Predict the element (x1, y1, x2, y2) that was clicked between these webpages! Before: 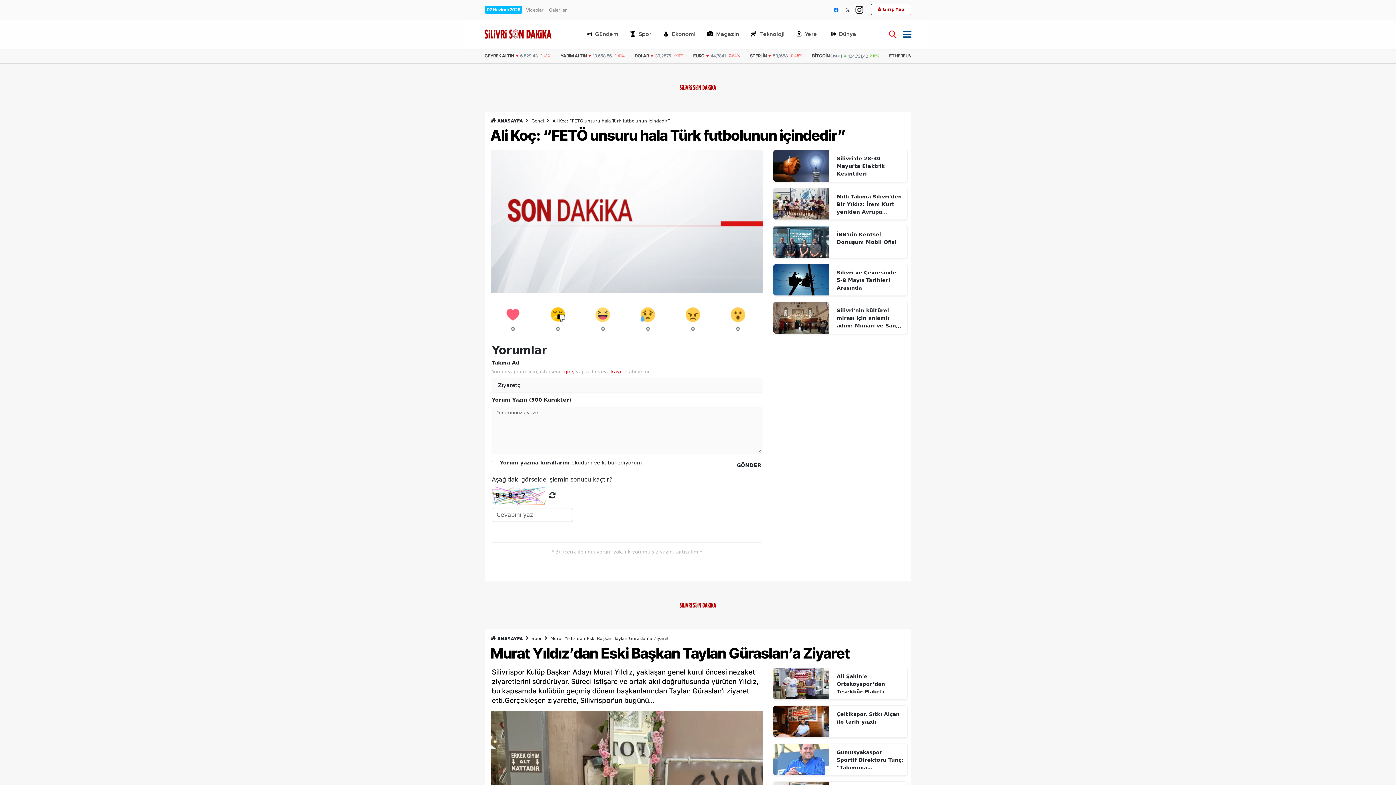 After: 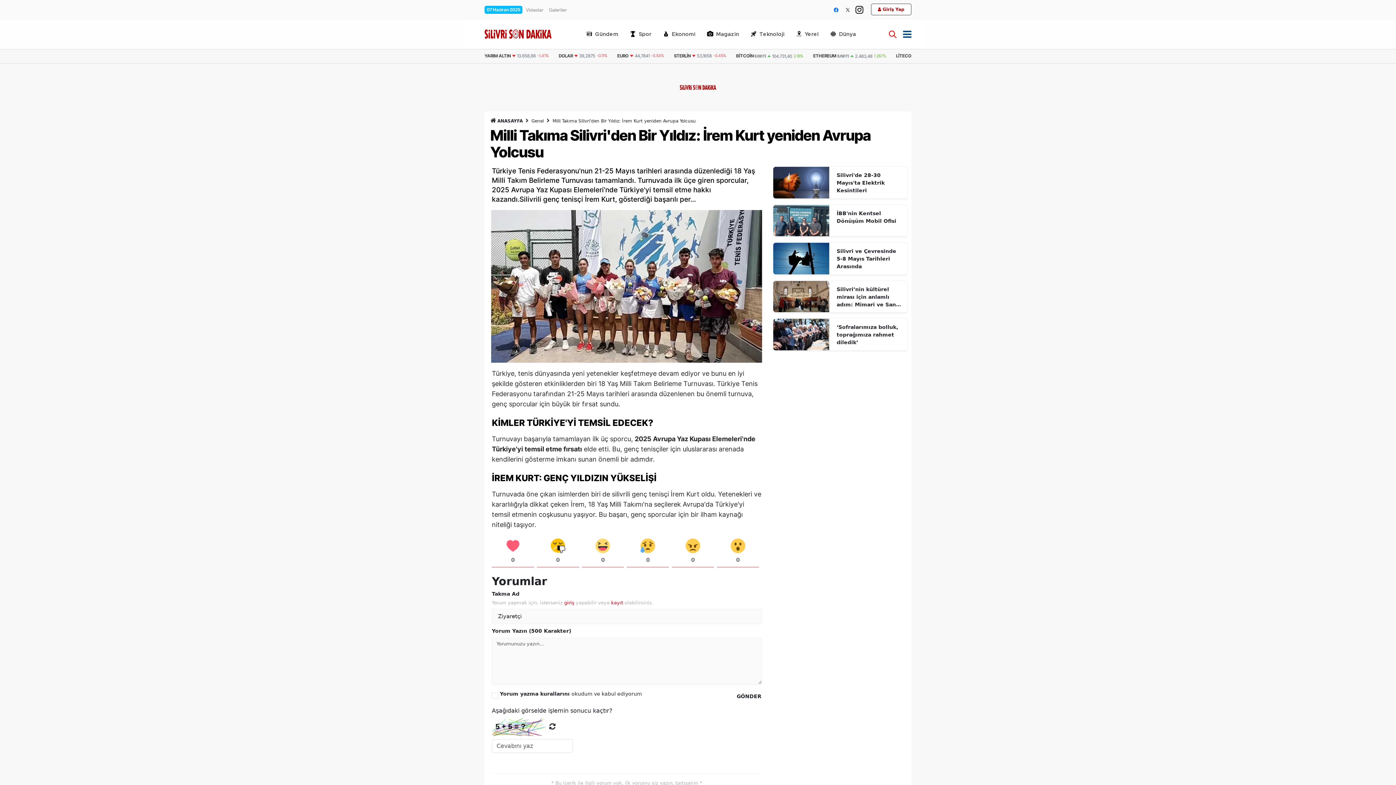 Action: bbox: (836, 192, 903, 215) label: Milli Takıma Silivri'den Bir Yıldız: İrem Kurt yeniden Avrupa Yolcusu